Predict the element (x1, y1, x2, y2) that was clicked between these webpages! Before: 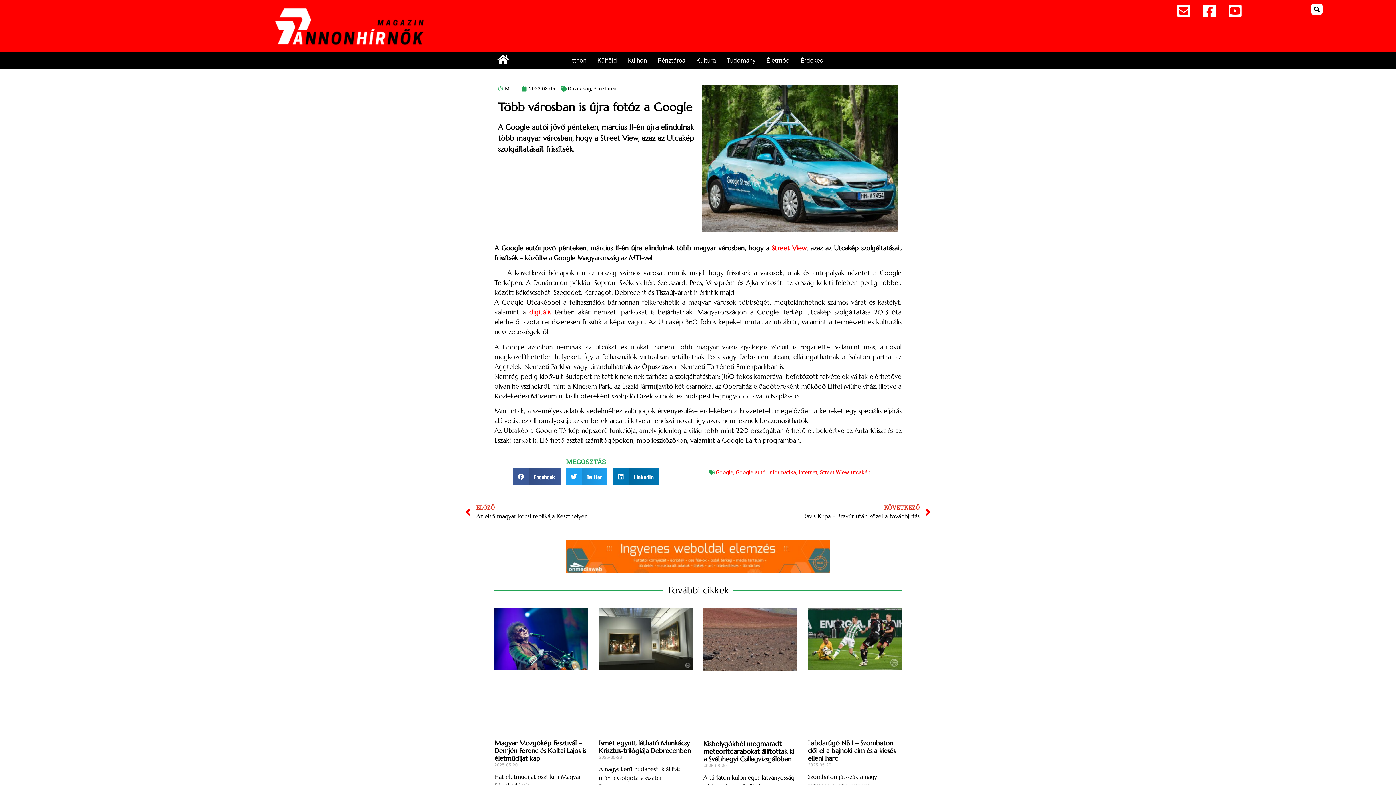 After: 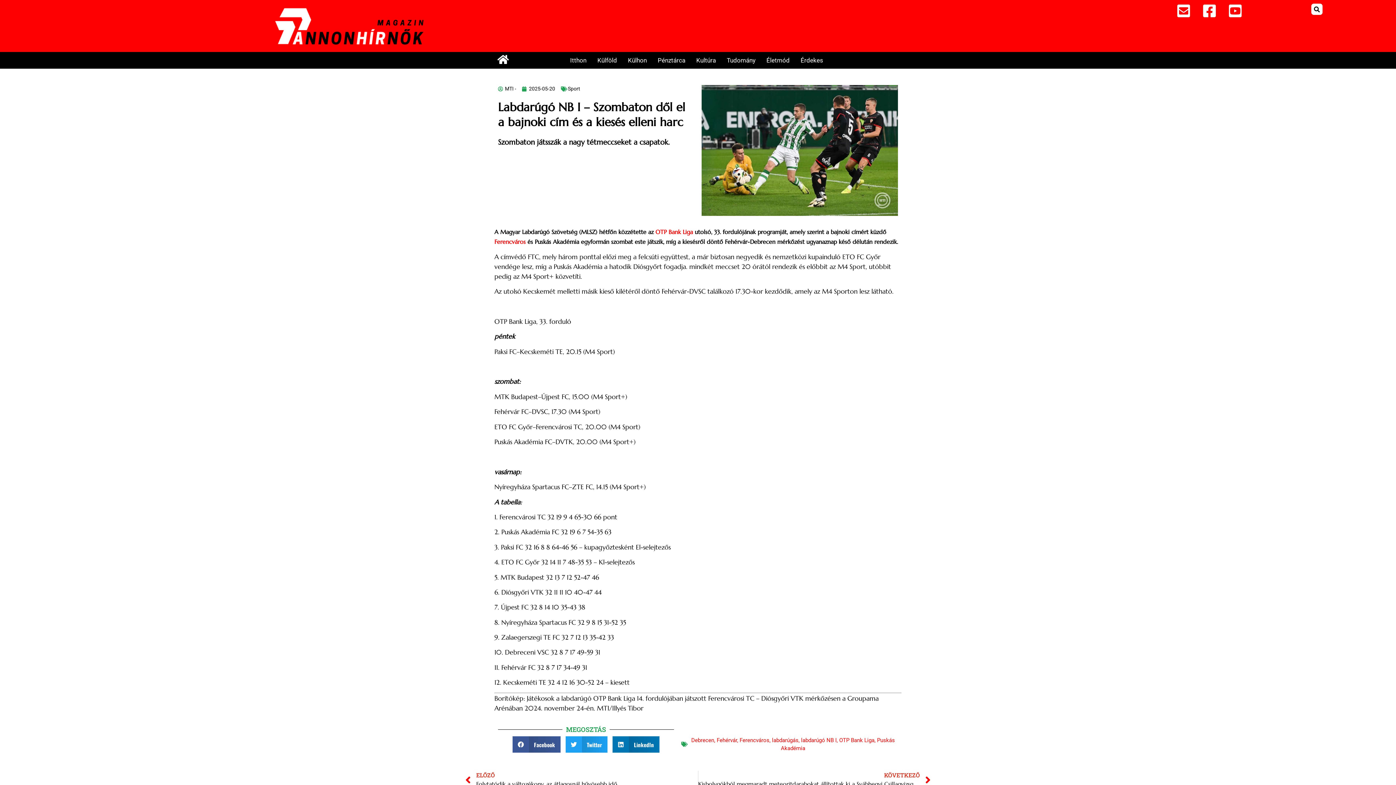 Action: label: Labdarúgó NB I – Szombaton dől el a bajnoki cím és a kiesés elleni harc bbox: (808, 739, 895, 762)